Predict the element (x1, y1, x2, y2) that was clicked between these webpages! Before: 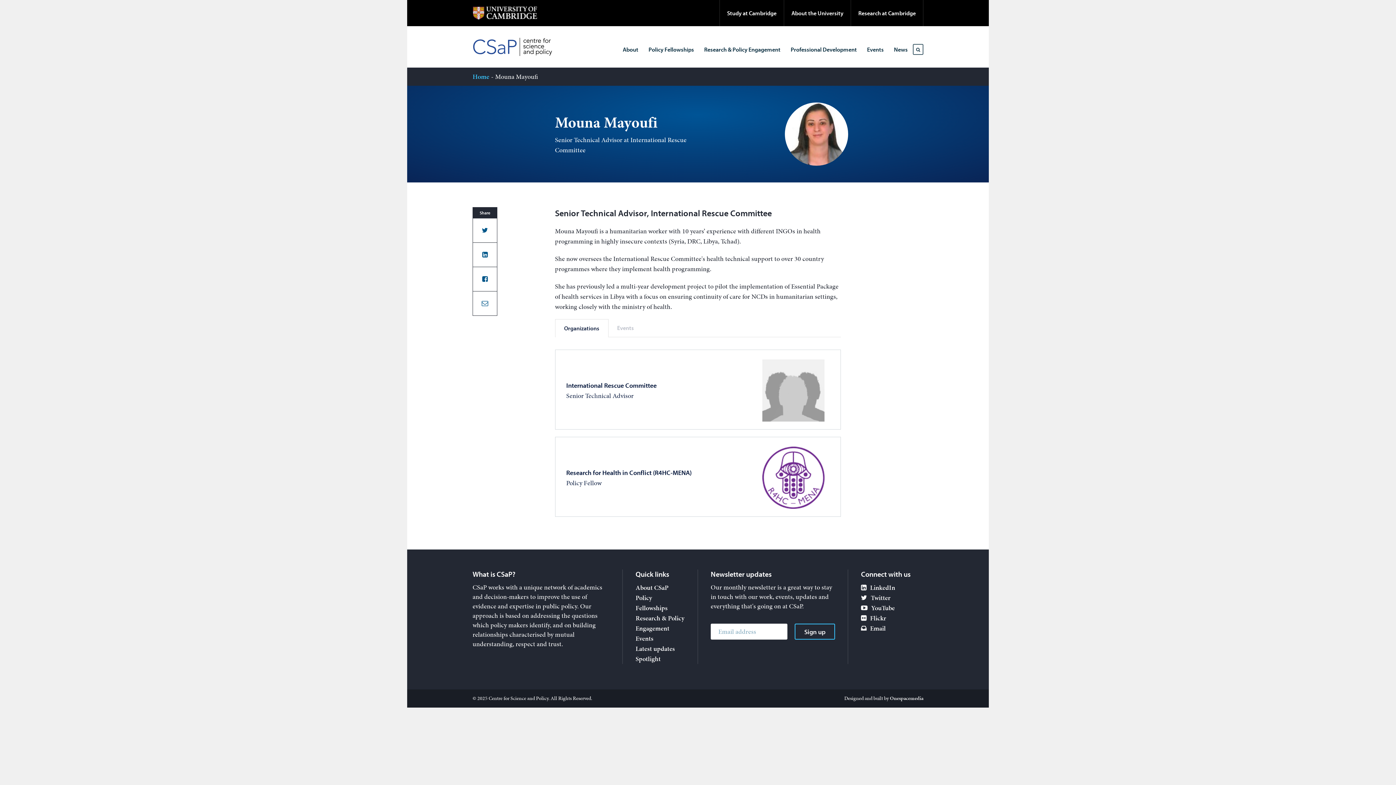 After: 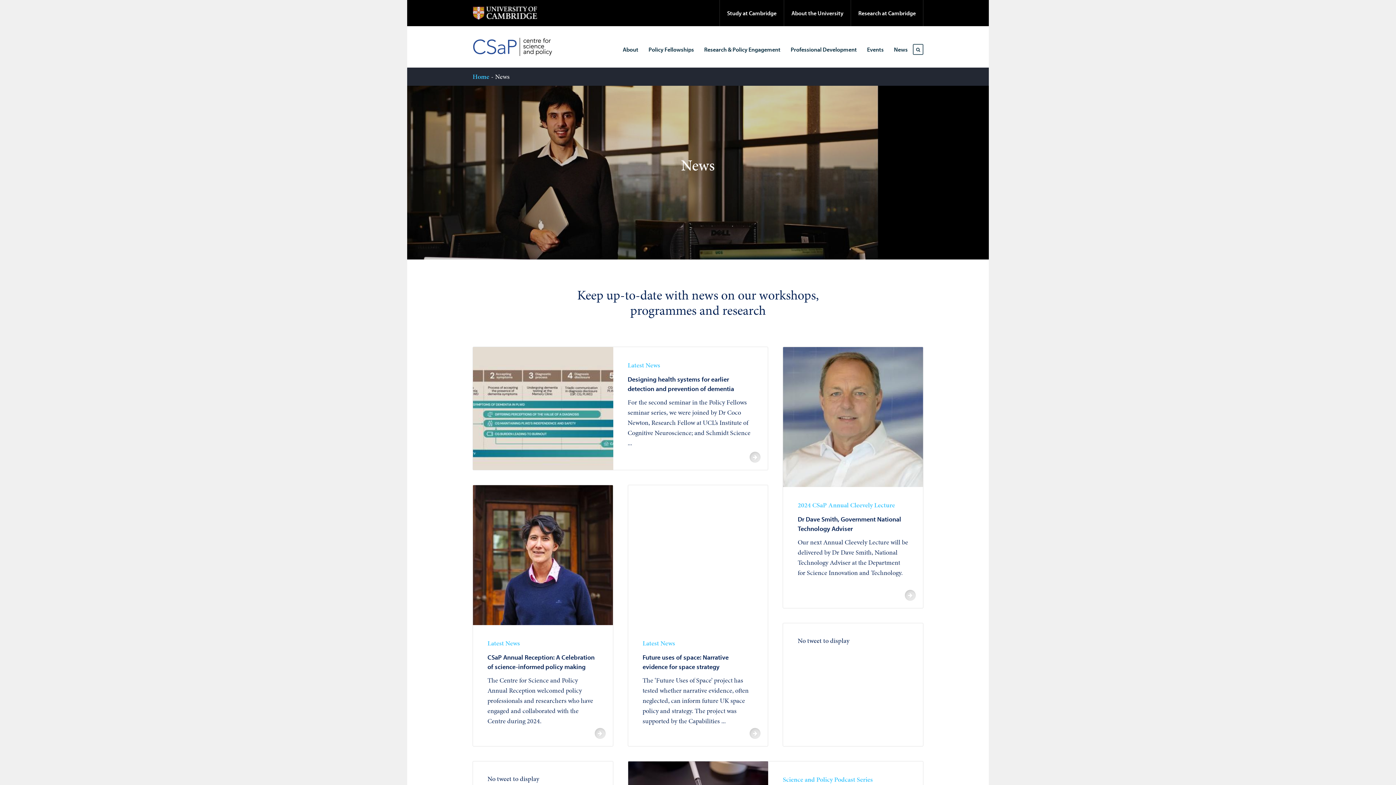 Action: bbox: (892, 42, 909, 56) label: News